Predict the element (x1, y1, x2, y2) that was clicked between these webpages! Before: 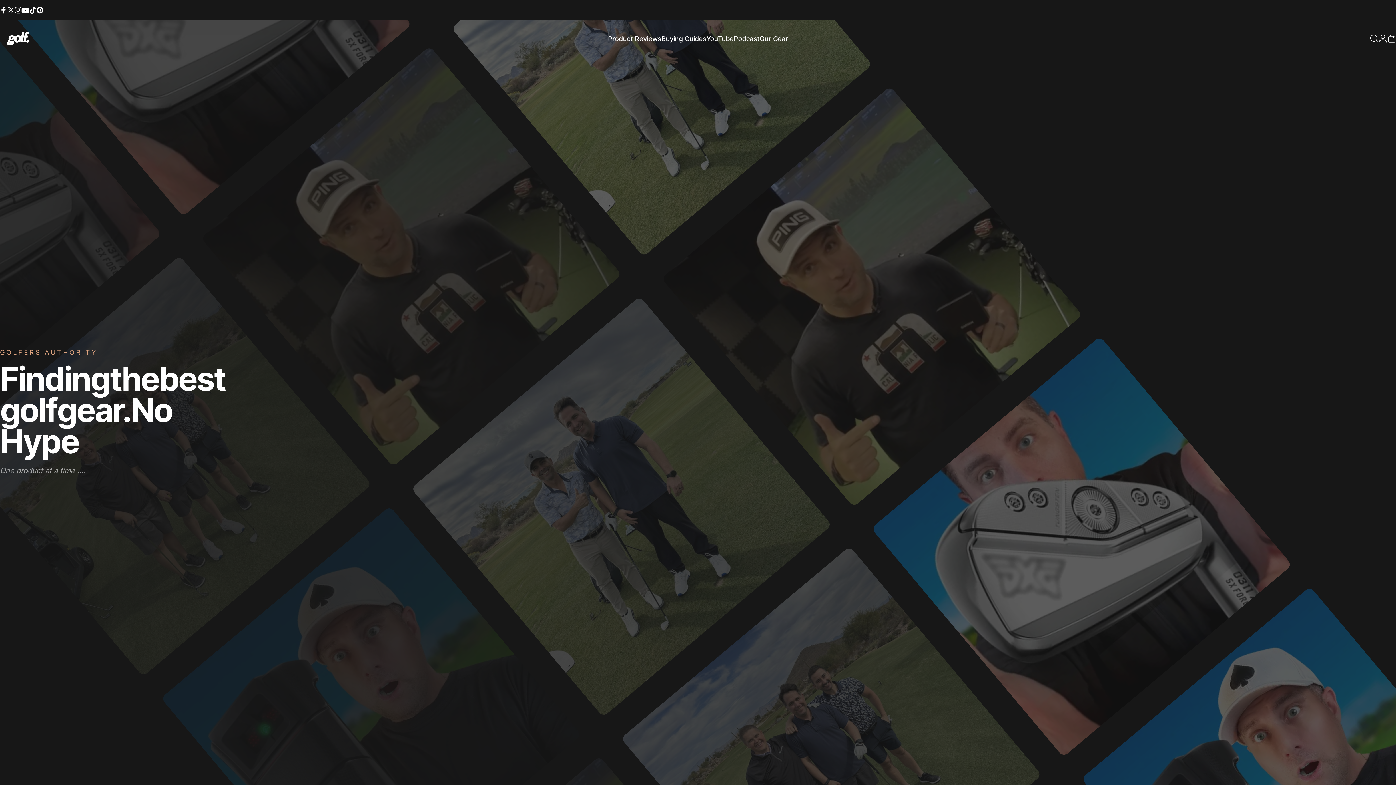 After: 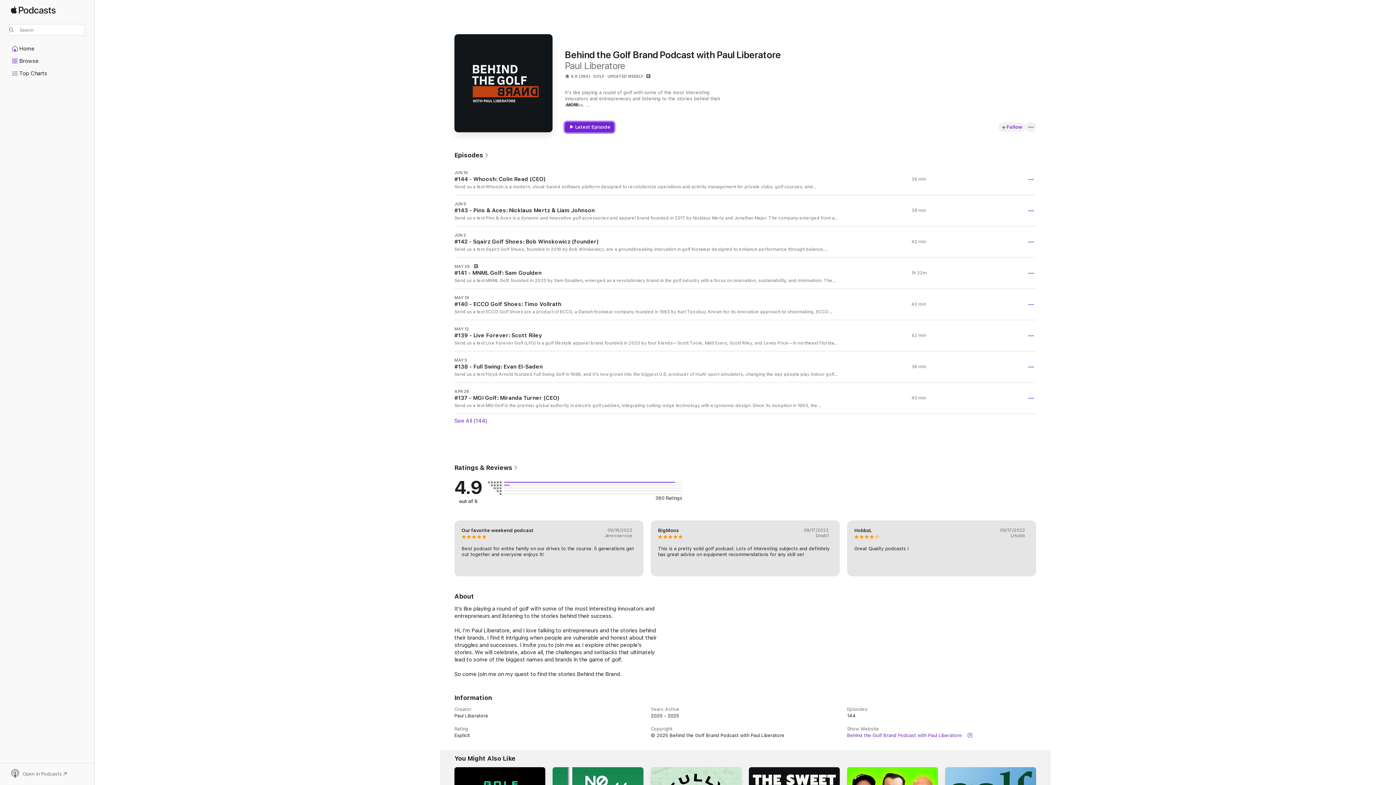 Action: label: Podcast
Podcast bbox: (734, 30, 759, 46)